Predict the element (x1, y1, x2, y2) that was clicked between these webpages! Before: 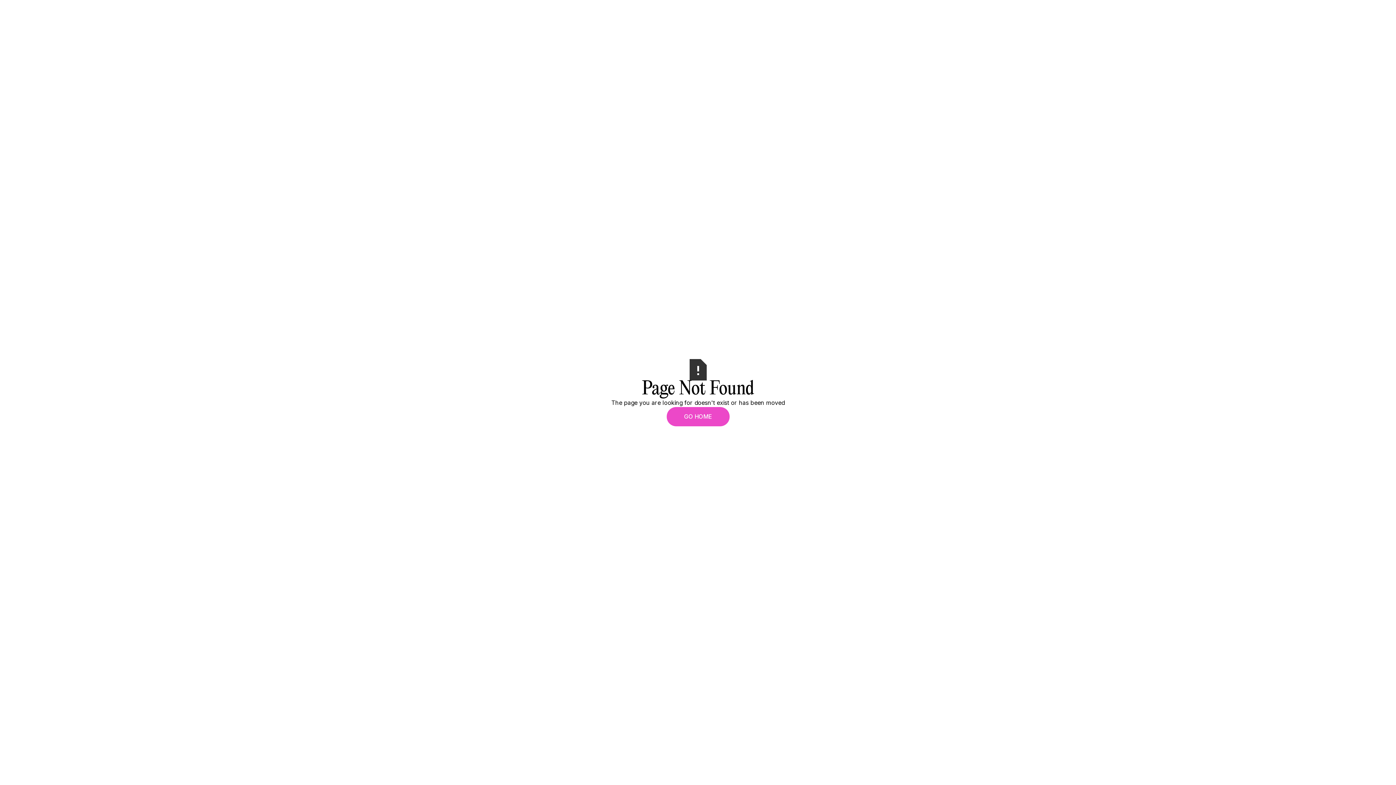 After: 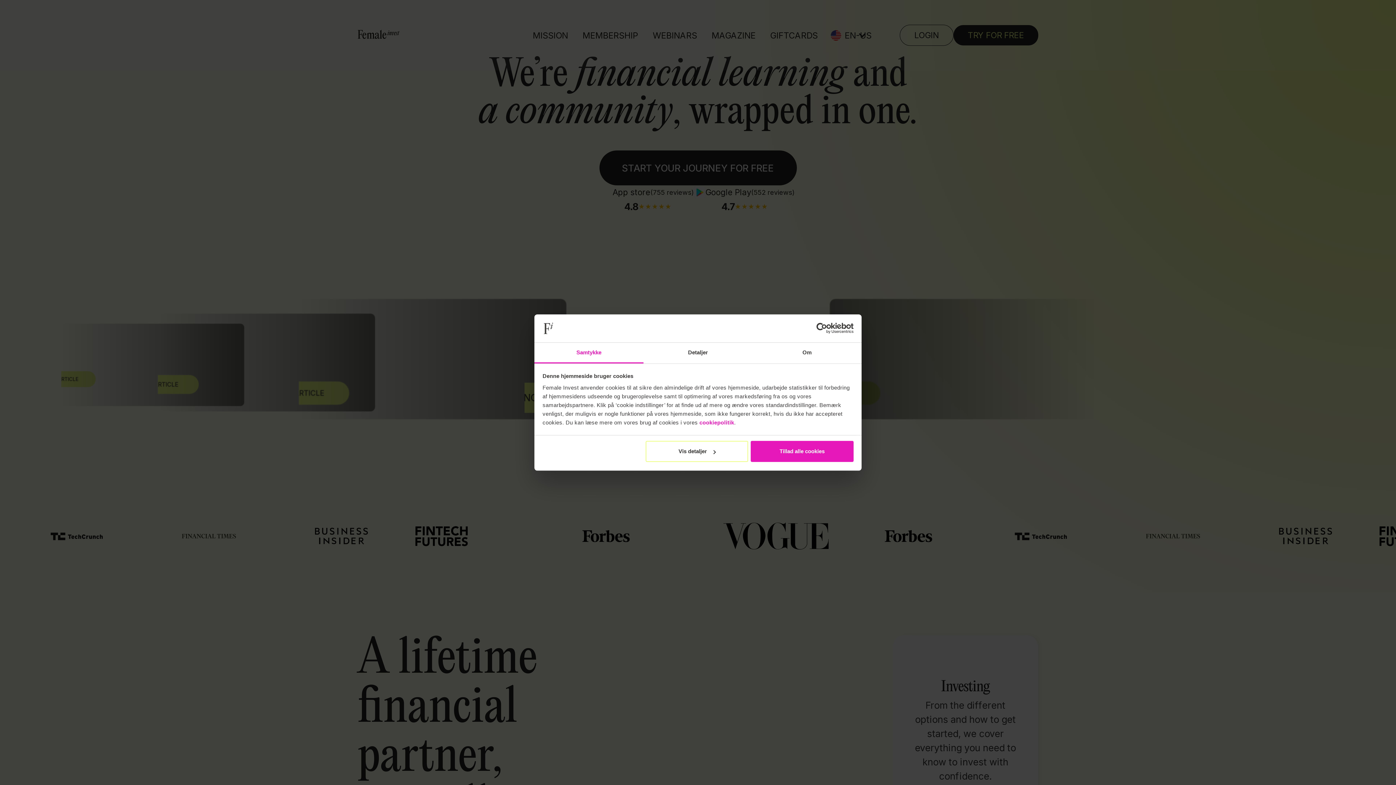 Action: bbox: (666, 407, 729, 426) label: GO HOME